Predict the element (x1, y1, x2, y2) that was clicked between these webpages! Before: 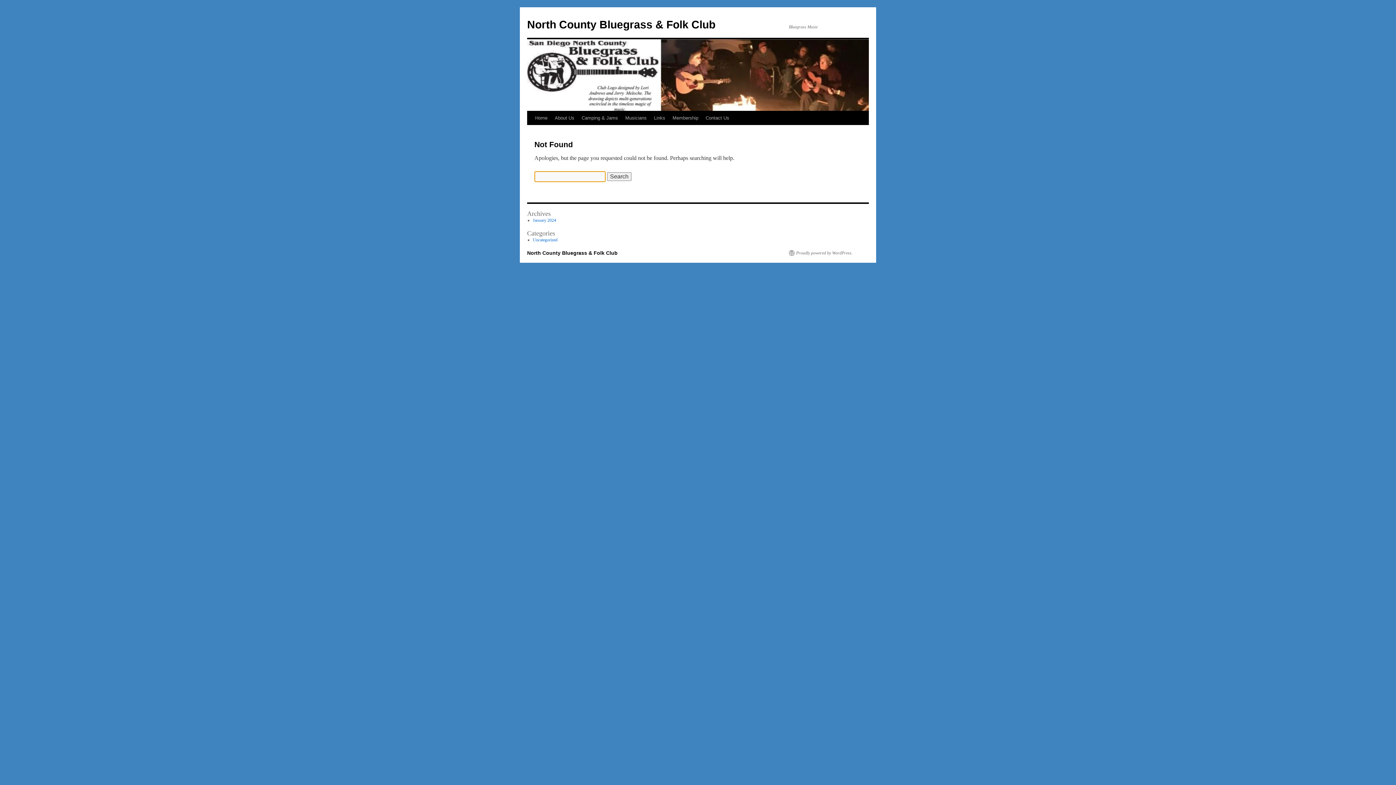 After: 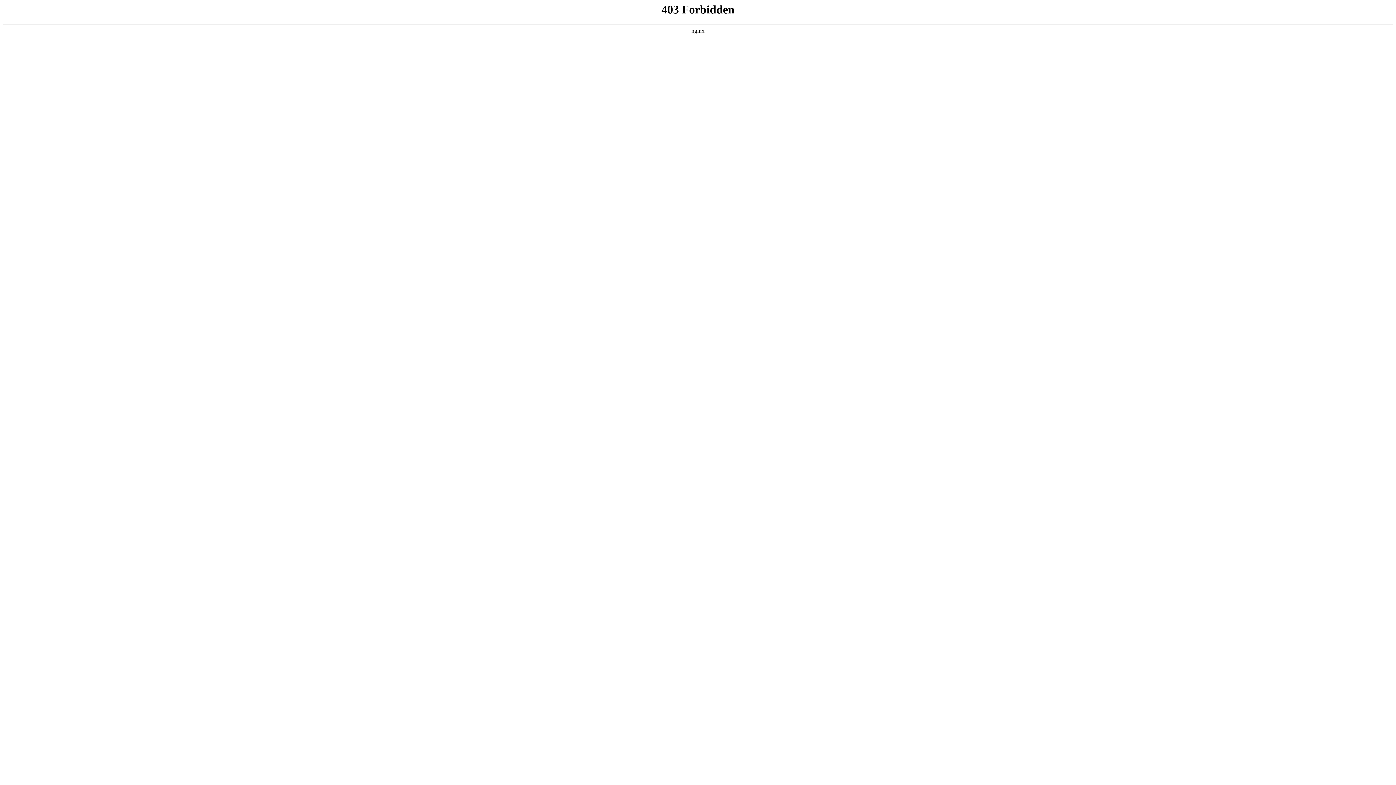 Action: label: Proudly powered by WordPress. bbox: (789, 250, 852, 256)